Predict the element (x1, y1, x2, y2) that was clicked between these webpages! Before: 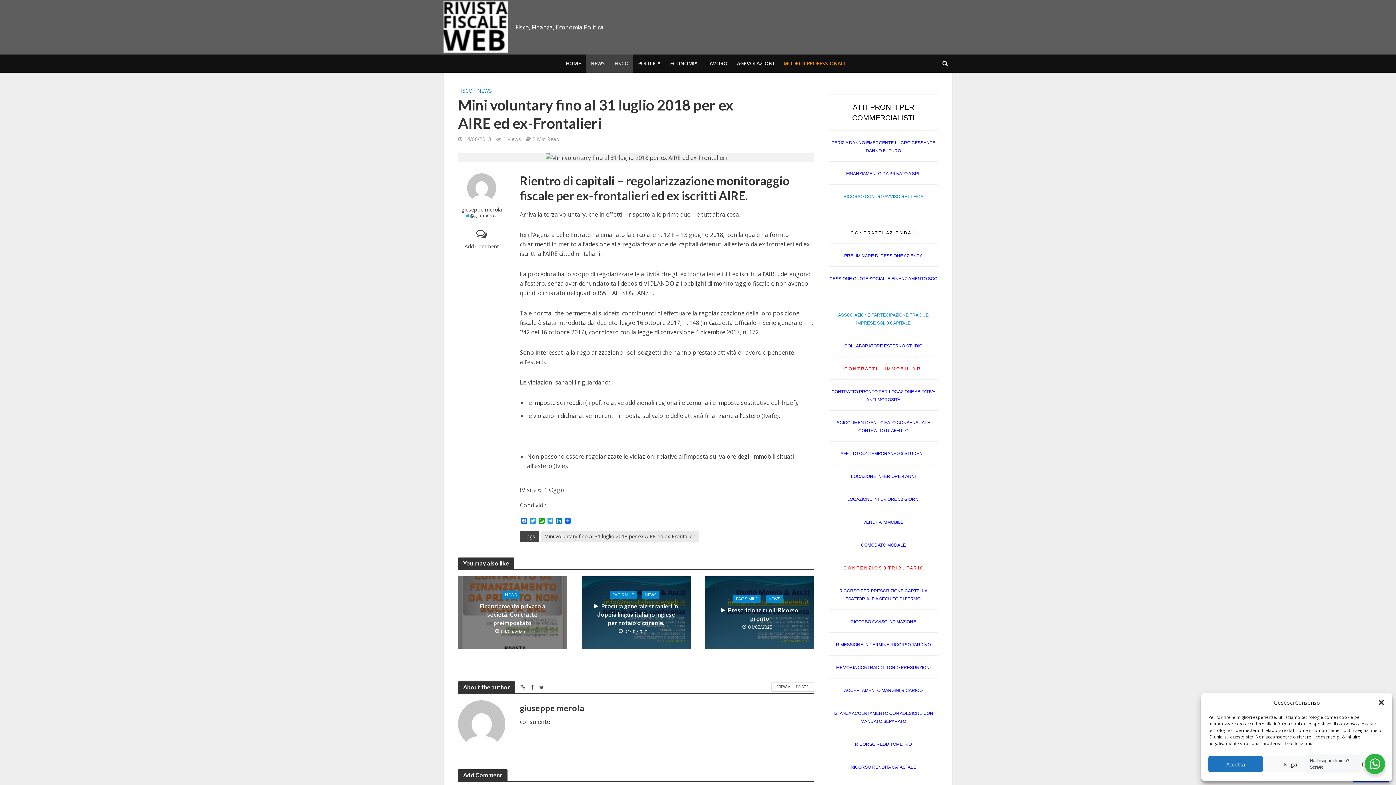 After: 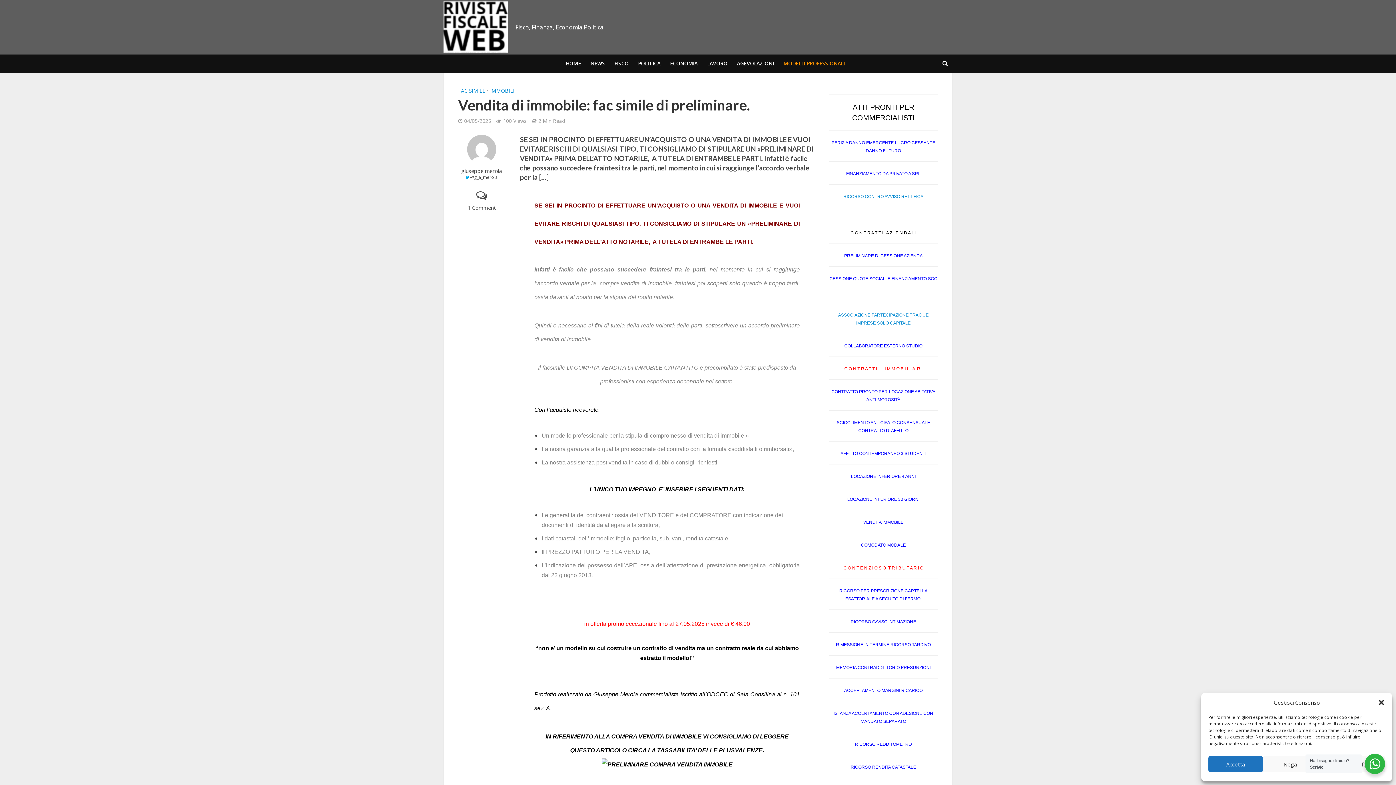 Action: bbox: (863, 520, 903, 525) label: VENDITA IMMOBILE